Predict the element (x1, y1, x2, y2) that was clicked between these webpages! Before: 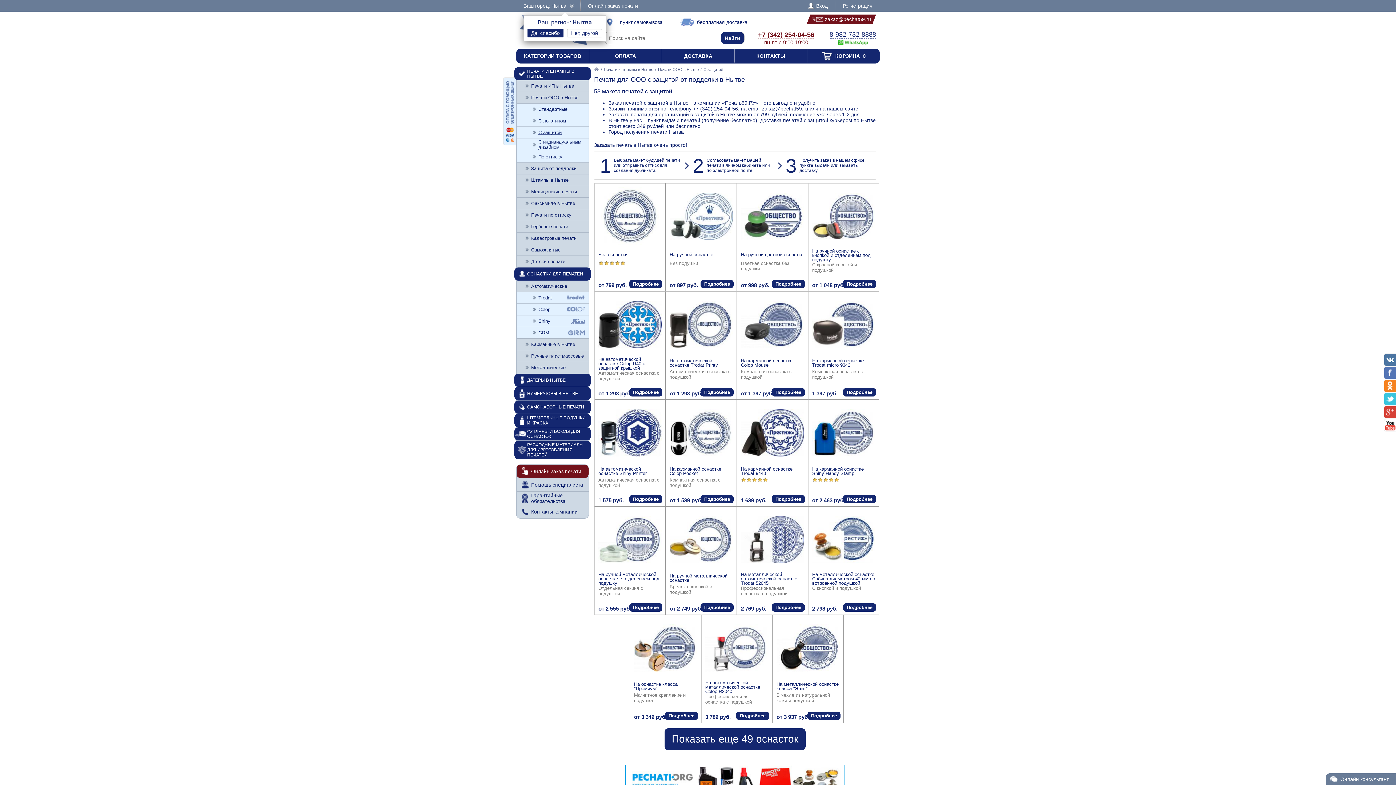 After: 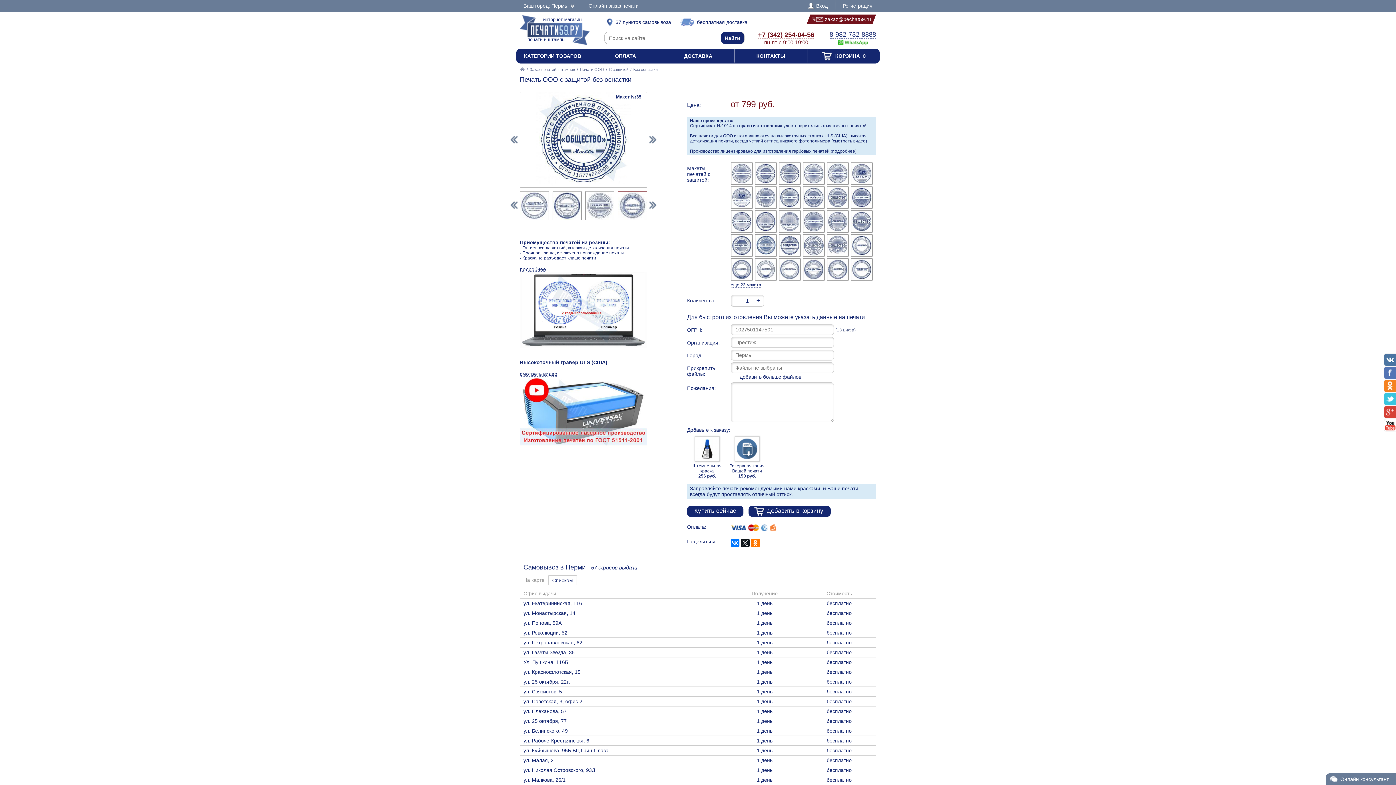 Action: bbox: (601, 240, 659, 246)